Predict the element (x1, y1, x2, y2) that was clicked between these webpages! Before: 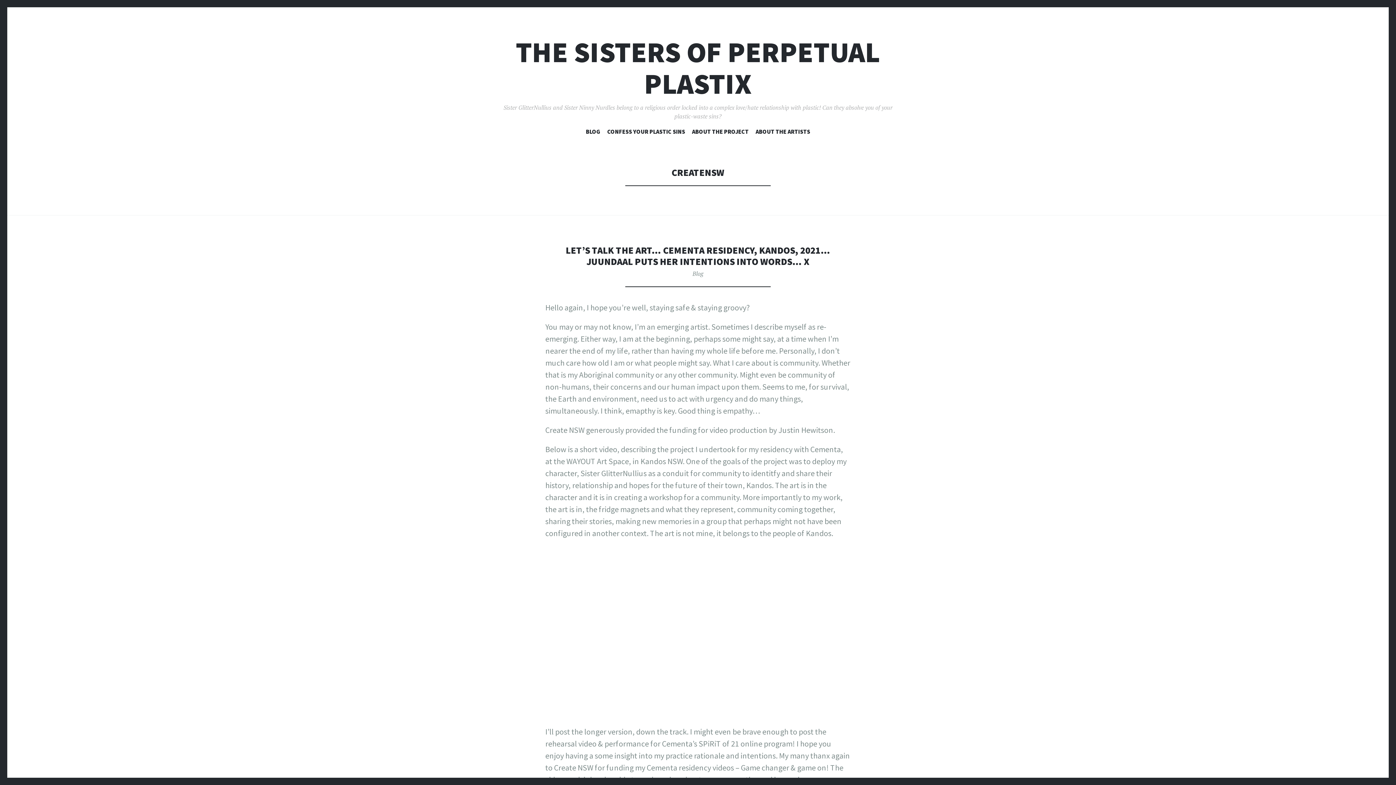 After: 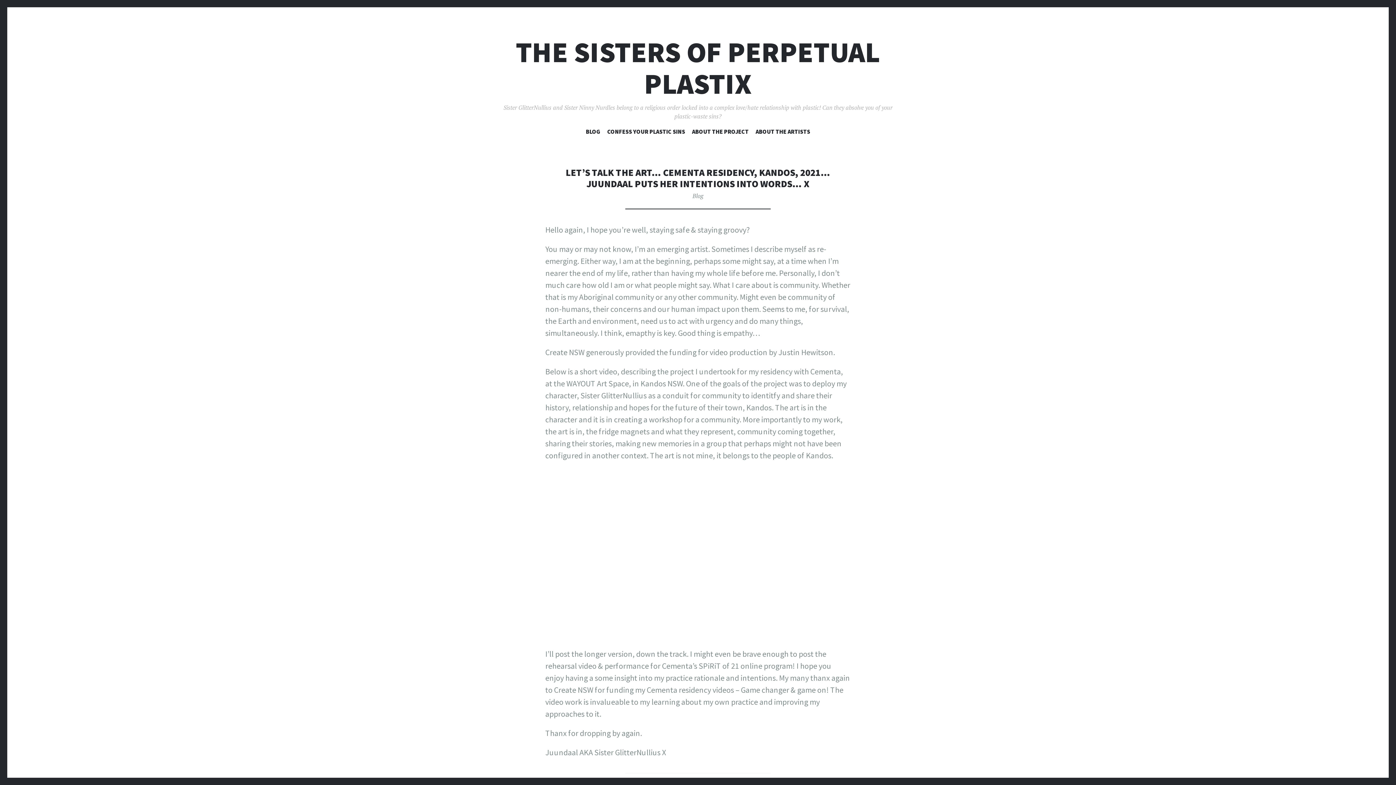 Action: bbox: (565, 244, 830, 267) label: LET’S TALK THE ART… CEMENTA RESIDENCY, KANDOS, 2021… JUUNDAAL PUTS HER INTENTIONS INTO WORDS… X